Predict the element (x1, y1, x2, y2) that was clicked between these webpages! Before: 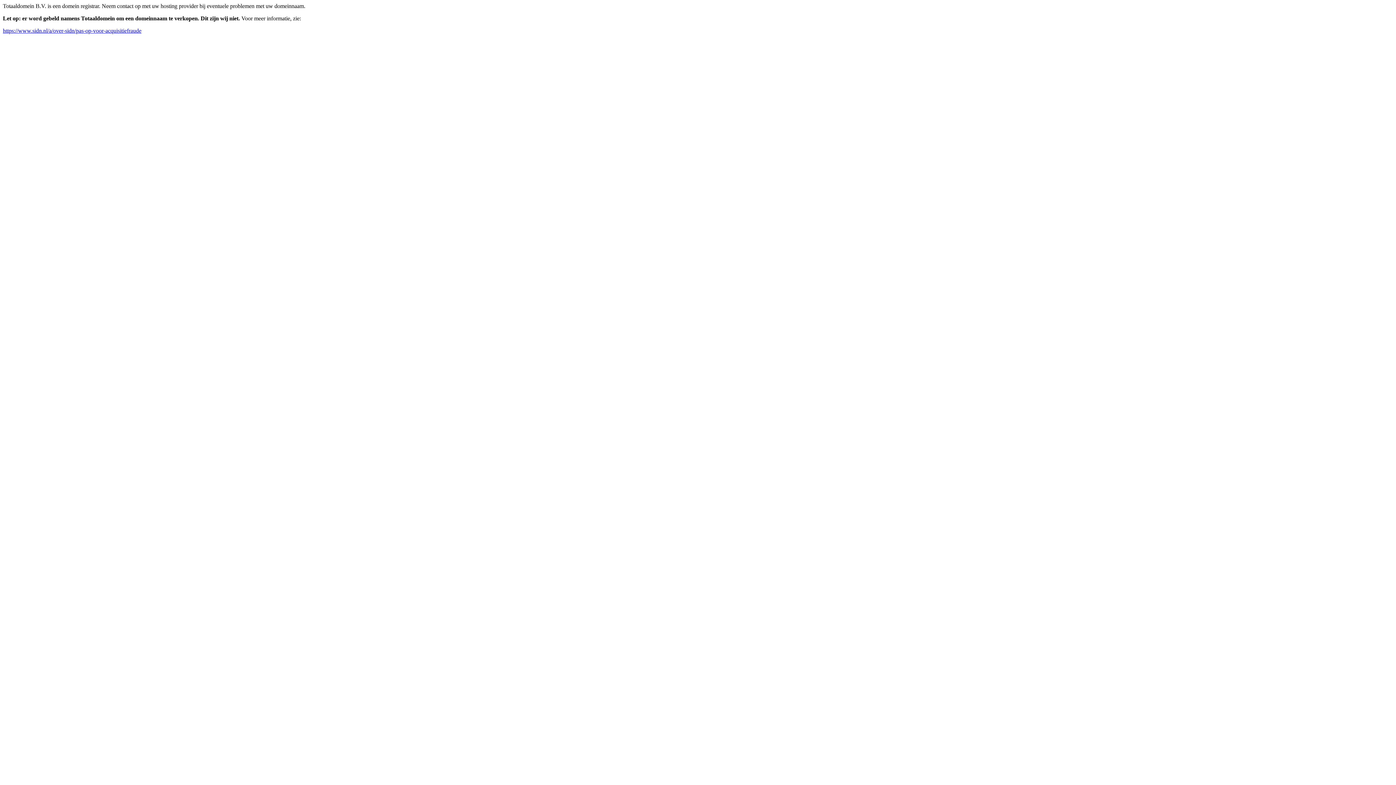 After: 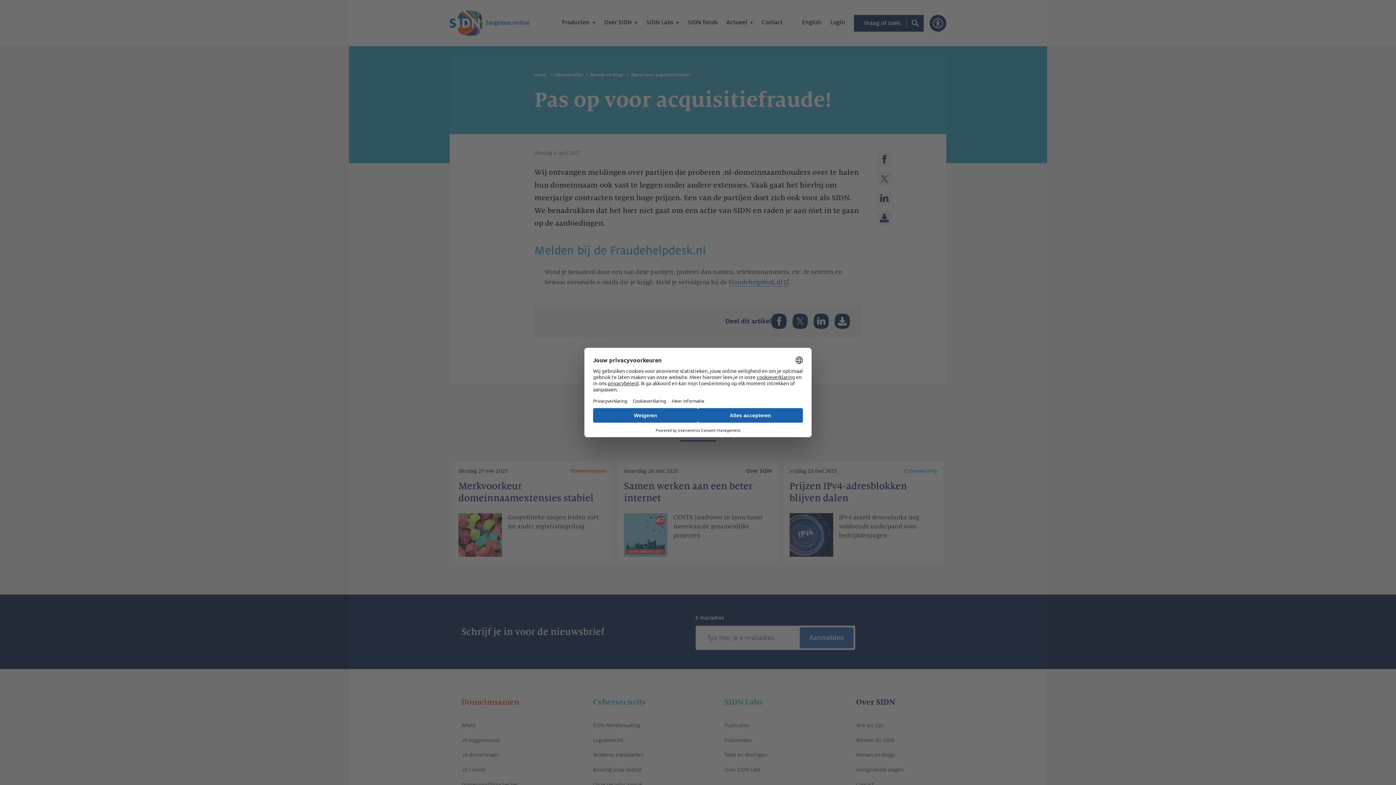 Action: bbox: (2, 27, 141, 33) label: https://www.sidn.nl/a/over-sidn/pas-op-voor-acquisitiefraude